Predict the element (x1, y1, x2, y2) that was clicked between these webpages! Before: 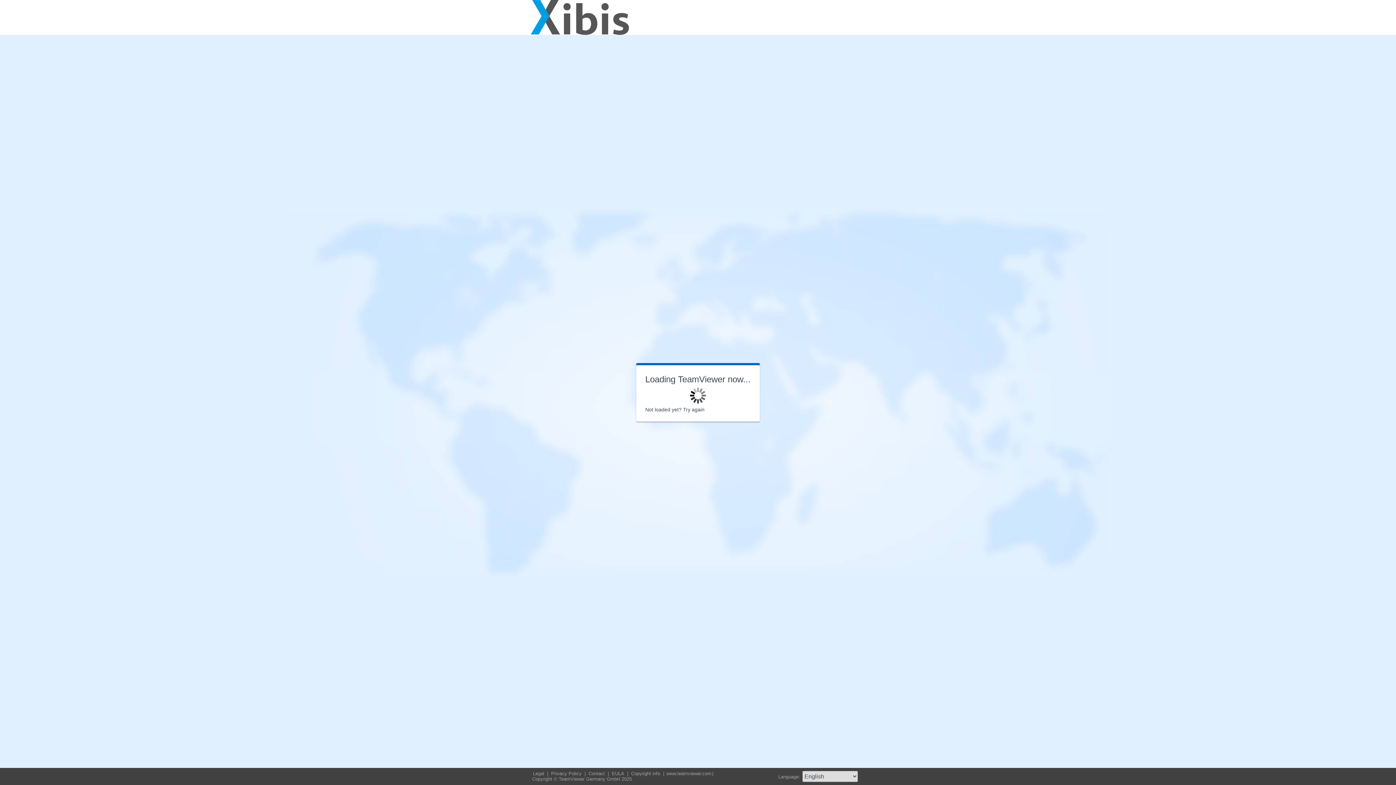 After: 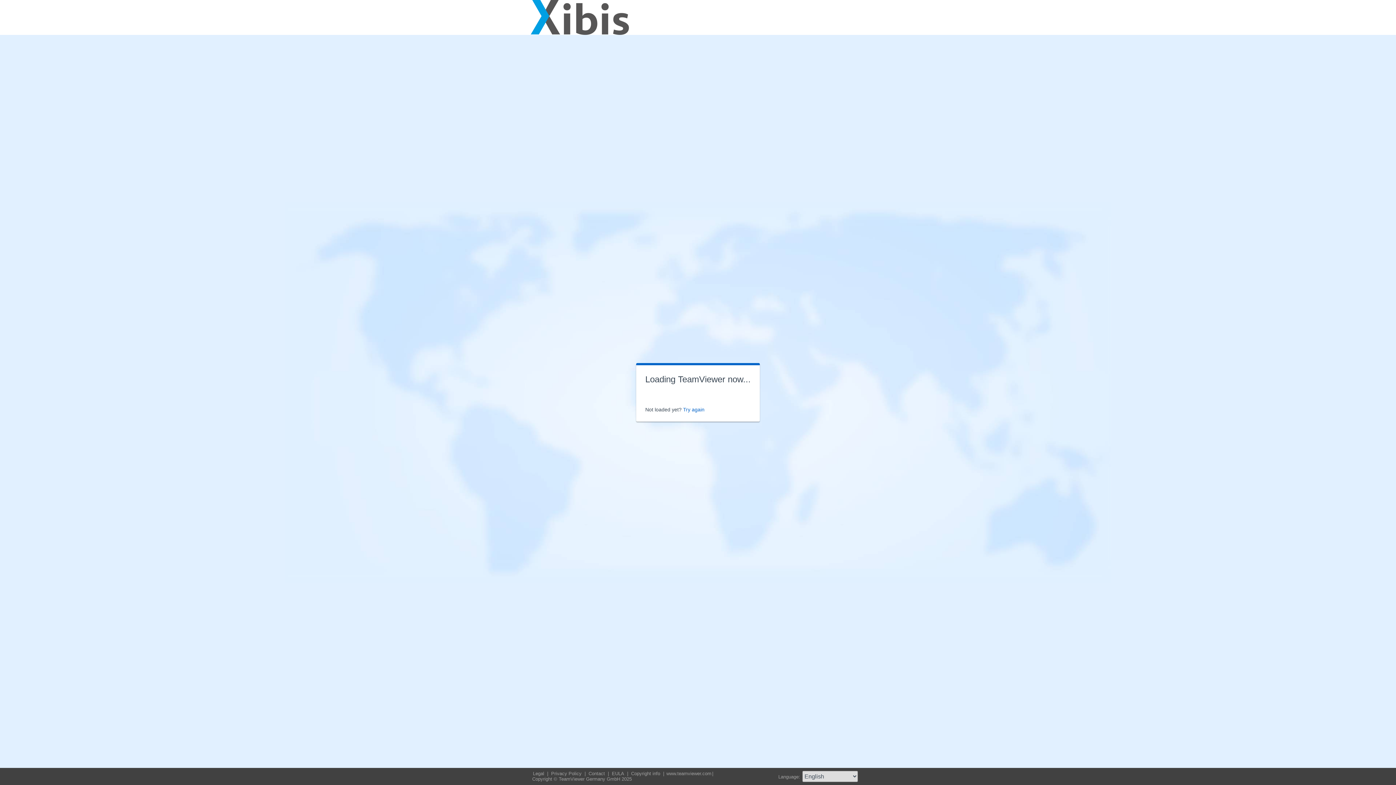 Action: bbox: (683, 406, 704, 412) label: Try again